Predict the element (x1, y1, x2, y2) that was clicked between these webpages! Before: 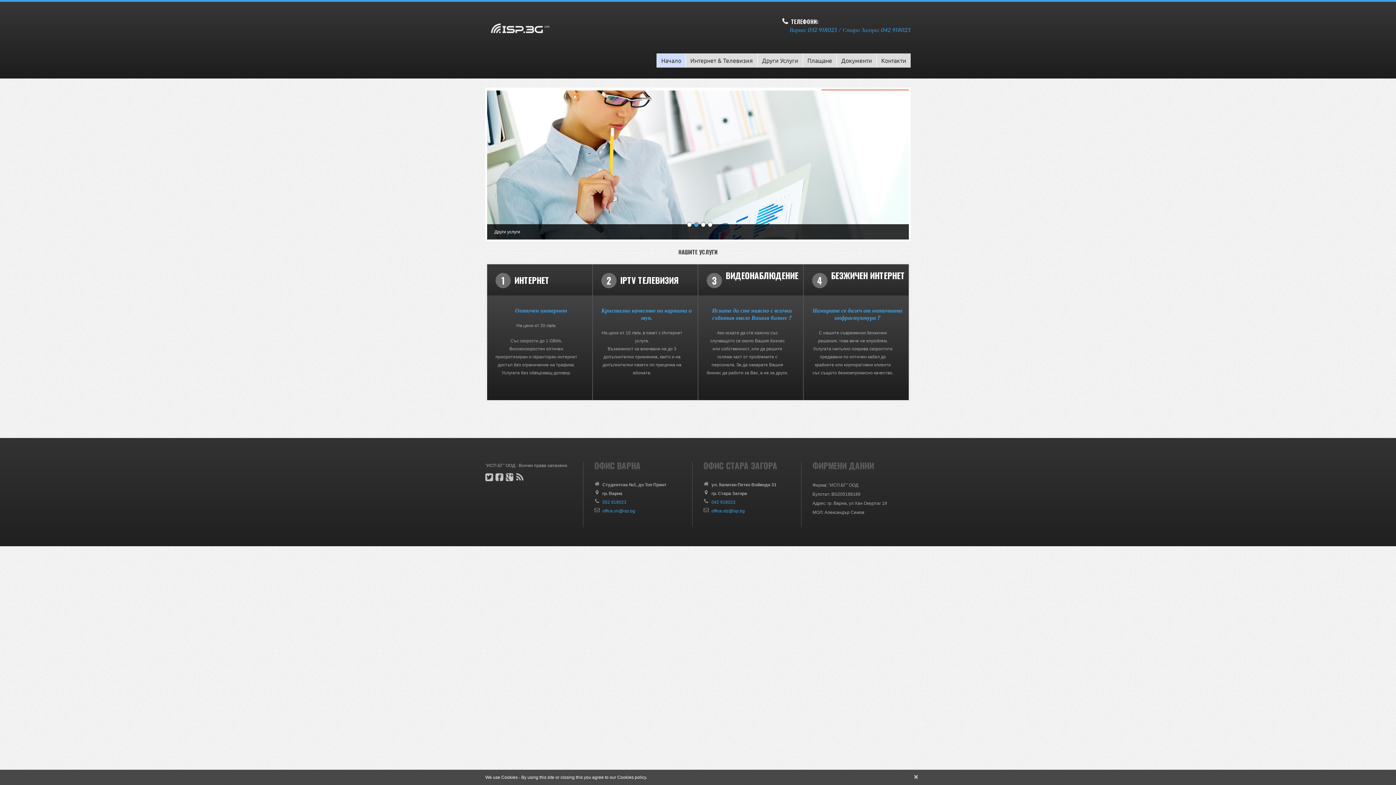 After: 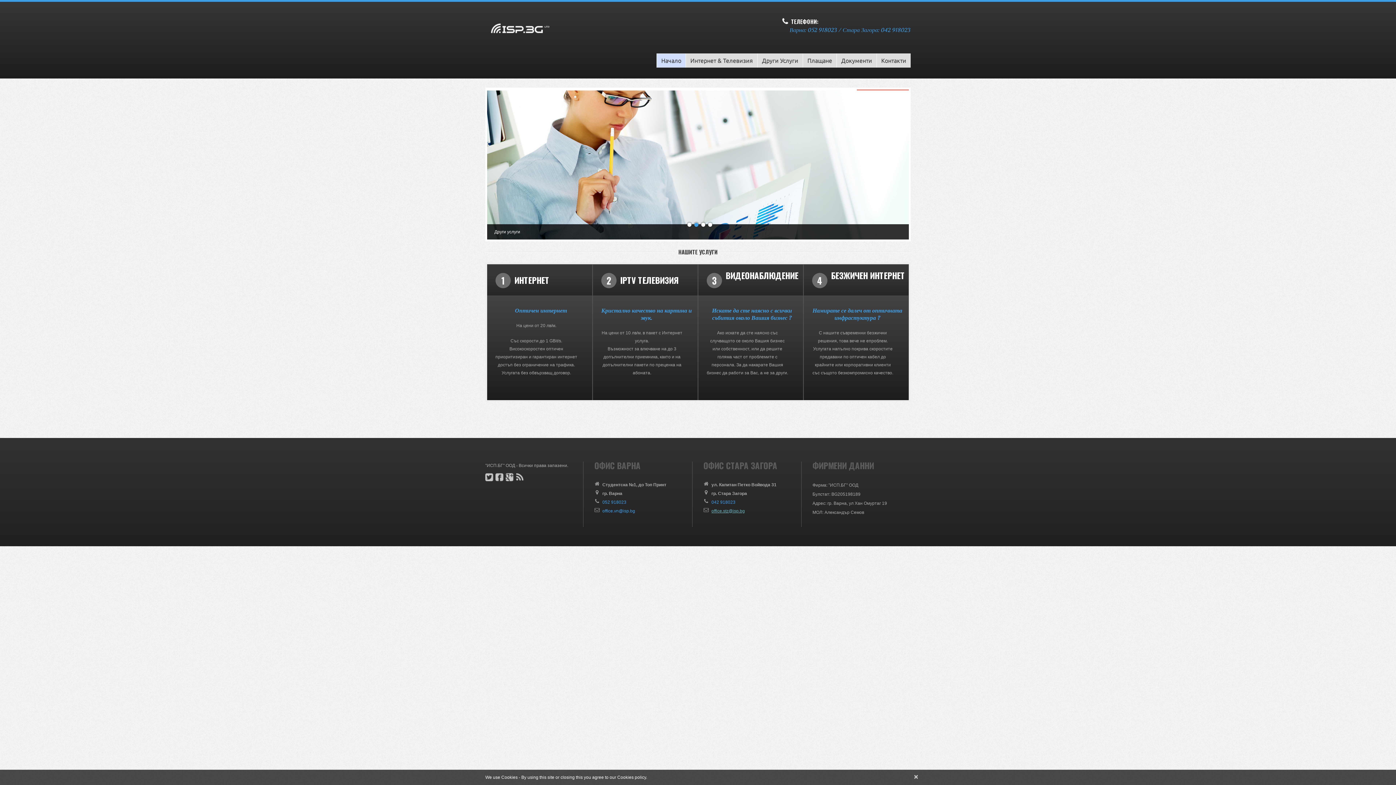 Action: label: office.stz@isp.bg bbox: (711, 508, 745, 513)